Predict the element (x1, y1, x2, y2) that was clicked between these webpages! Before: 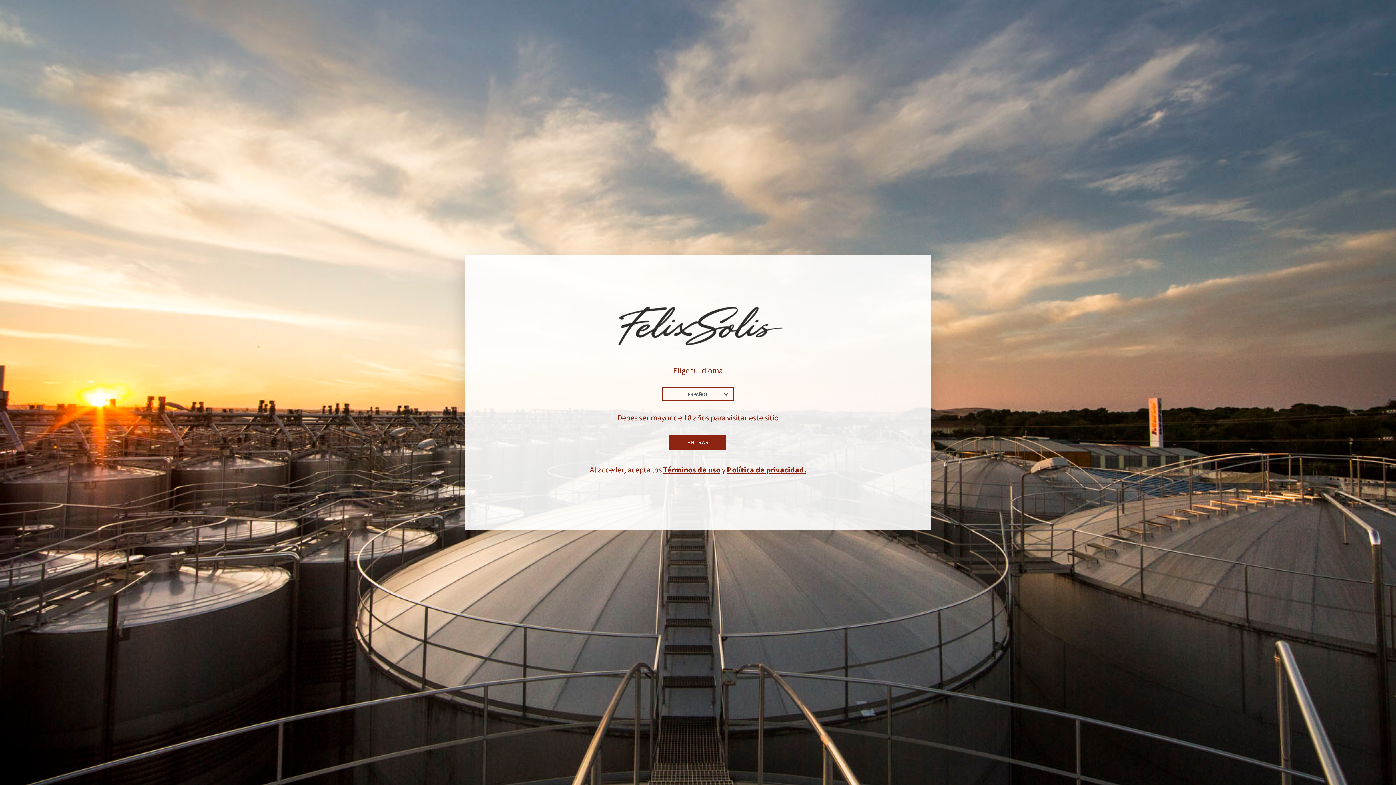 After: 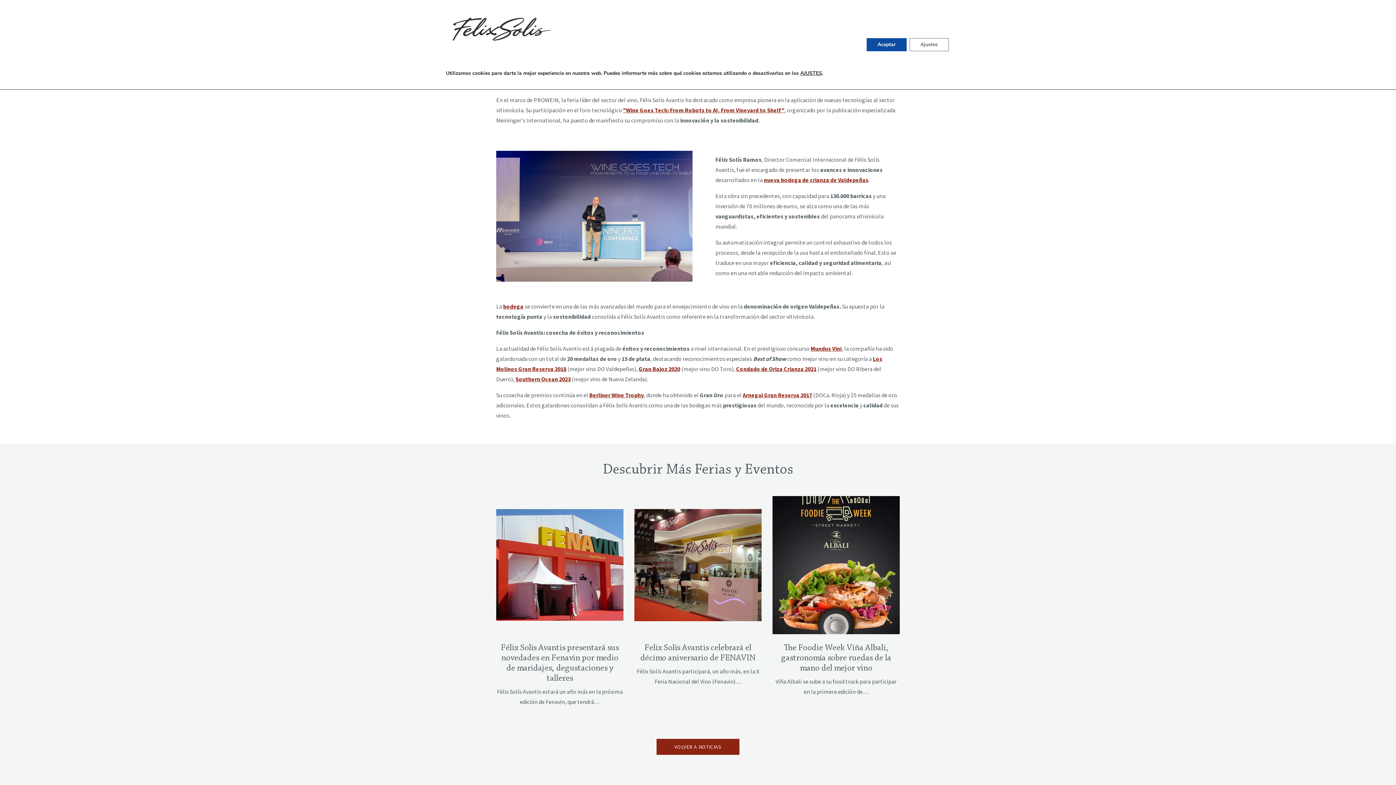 Action: bbox: (669, 434, 726, 450) label: ENTRAR